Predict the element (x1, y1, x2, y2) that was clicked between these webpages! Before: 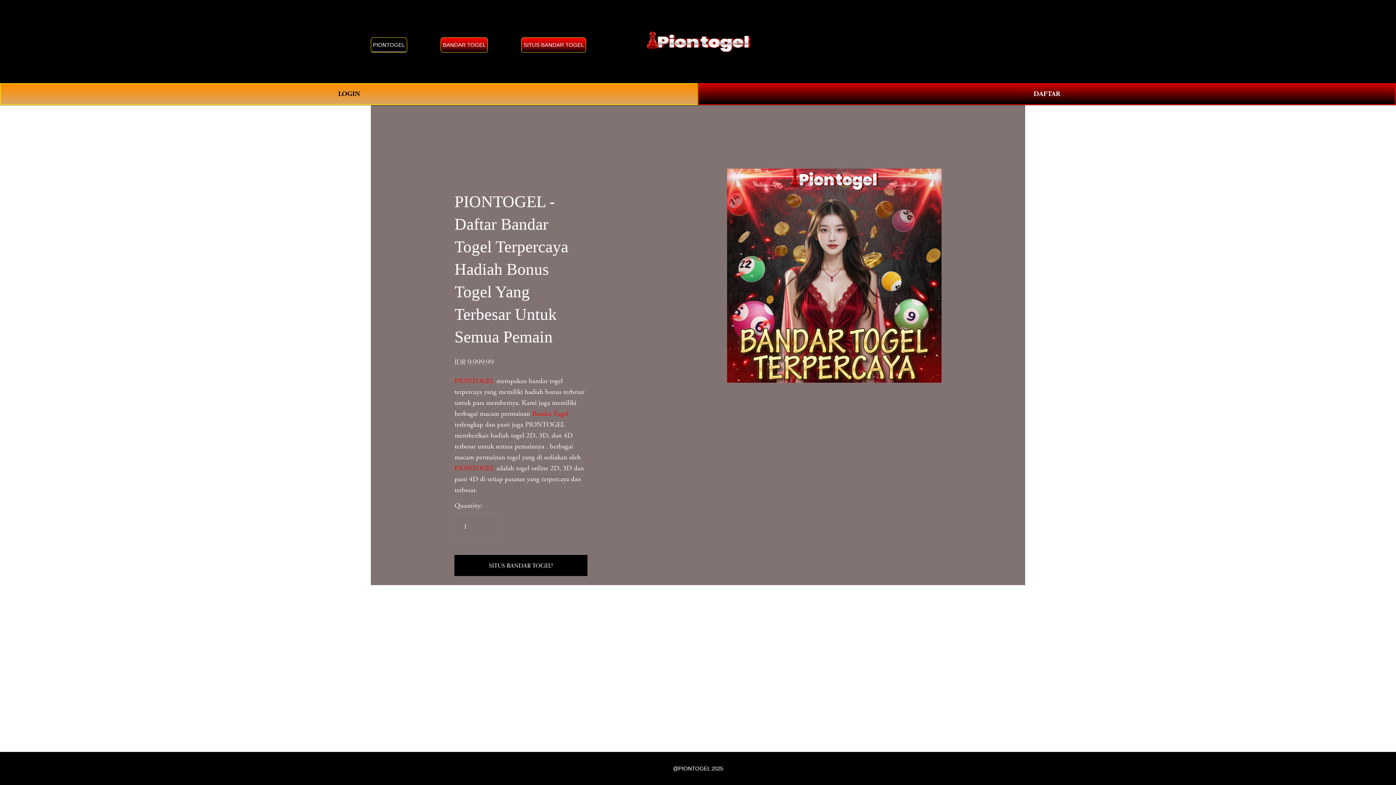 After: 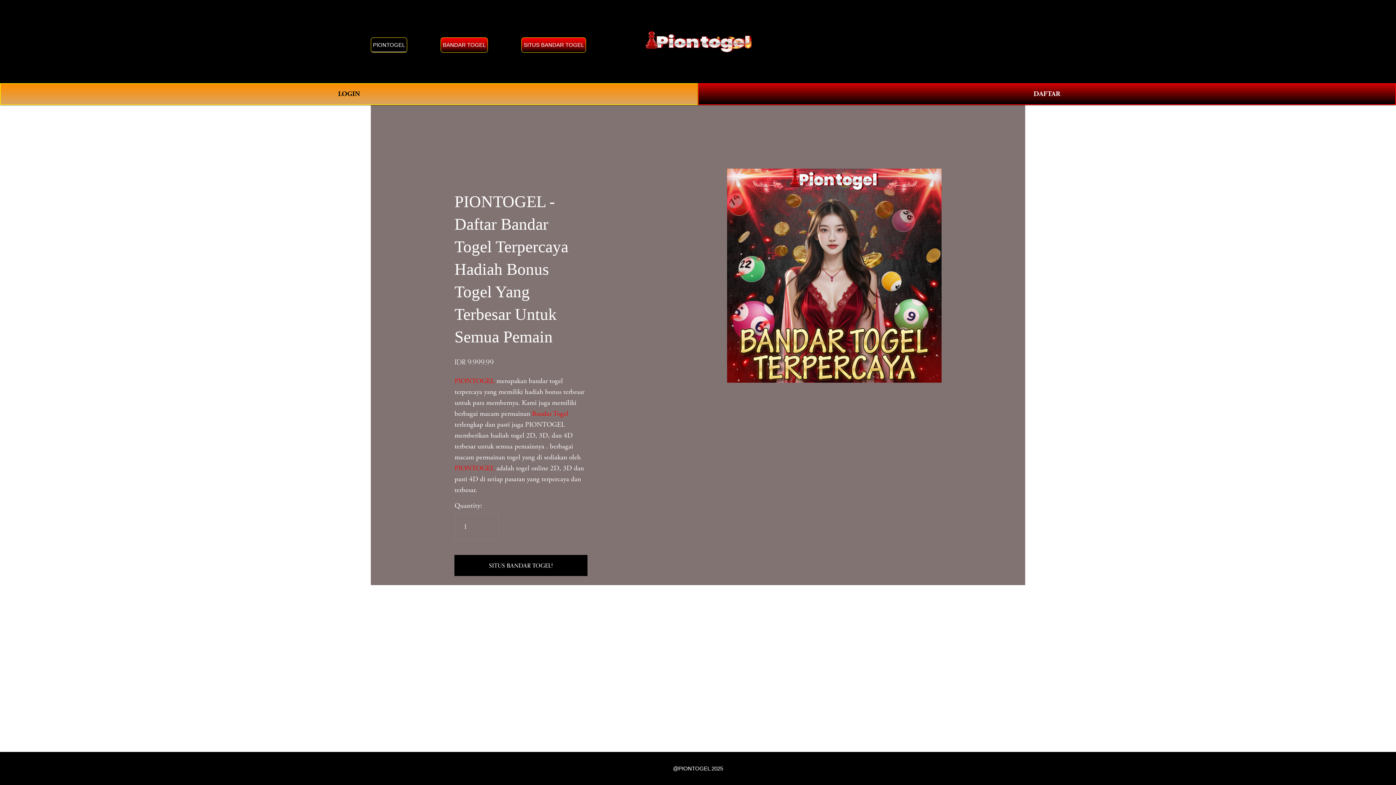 Action: bbox: (370, 37, 407, 52) label: PIONTOGEL